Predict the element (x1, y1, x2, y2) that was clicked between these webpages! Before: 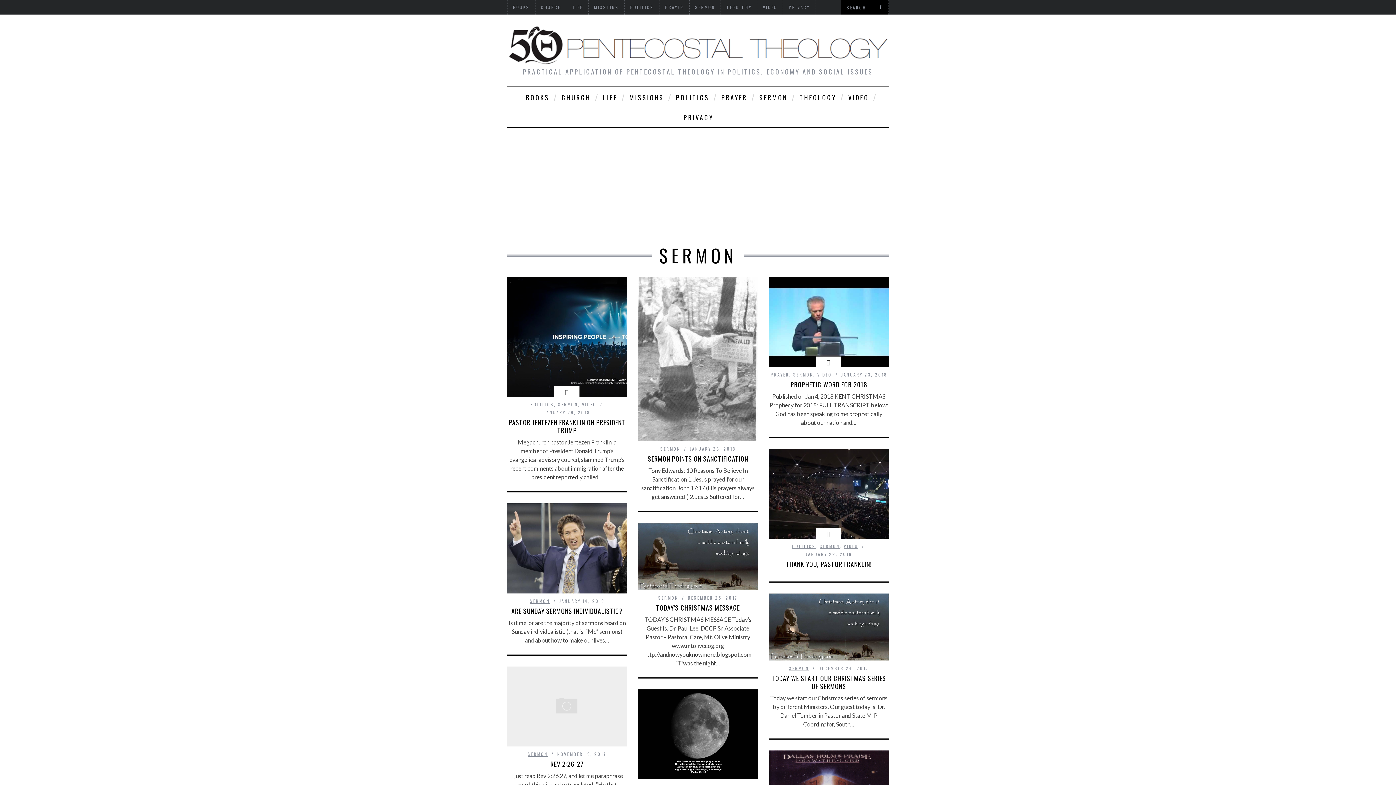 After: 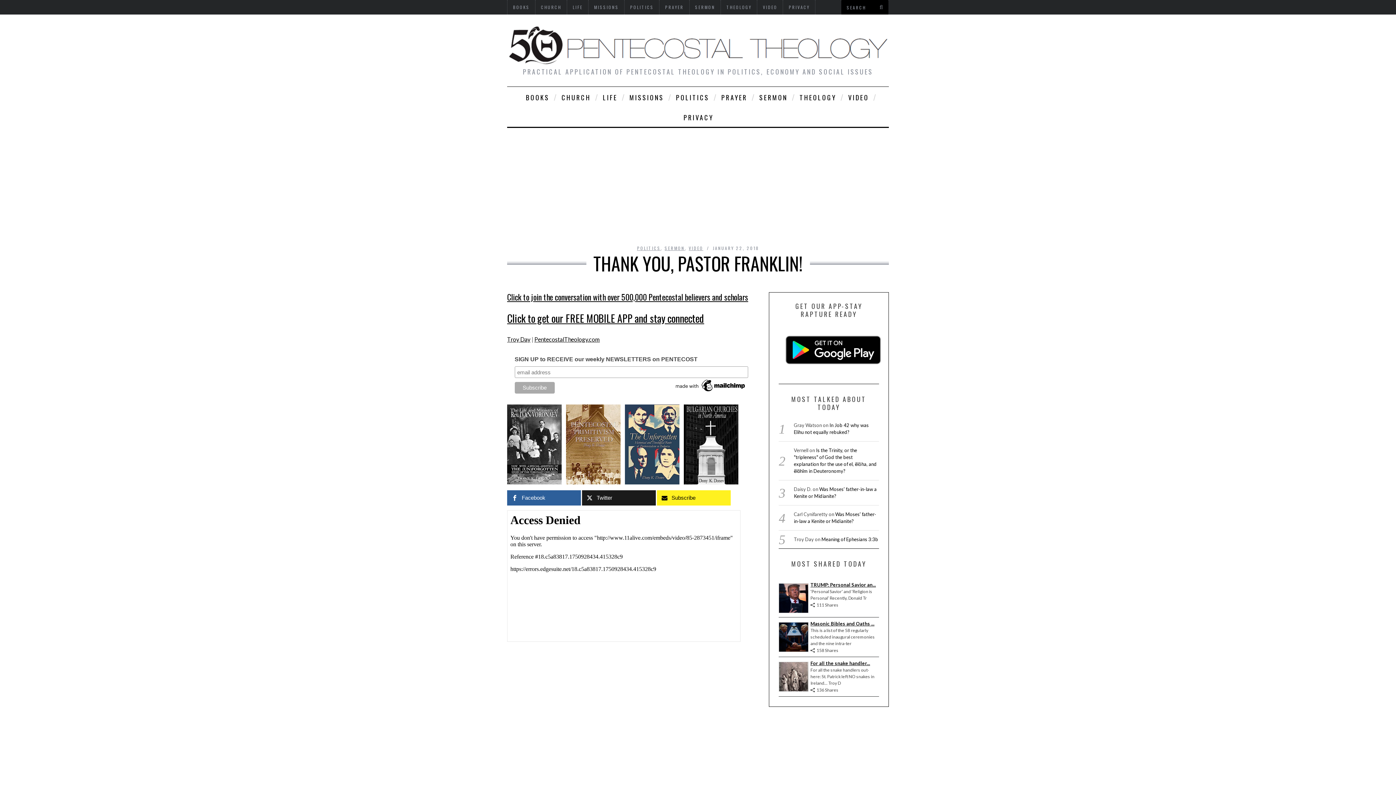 Action: bbox: (769, 448, 889, 538)